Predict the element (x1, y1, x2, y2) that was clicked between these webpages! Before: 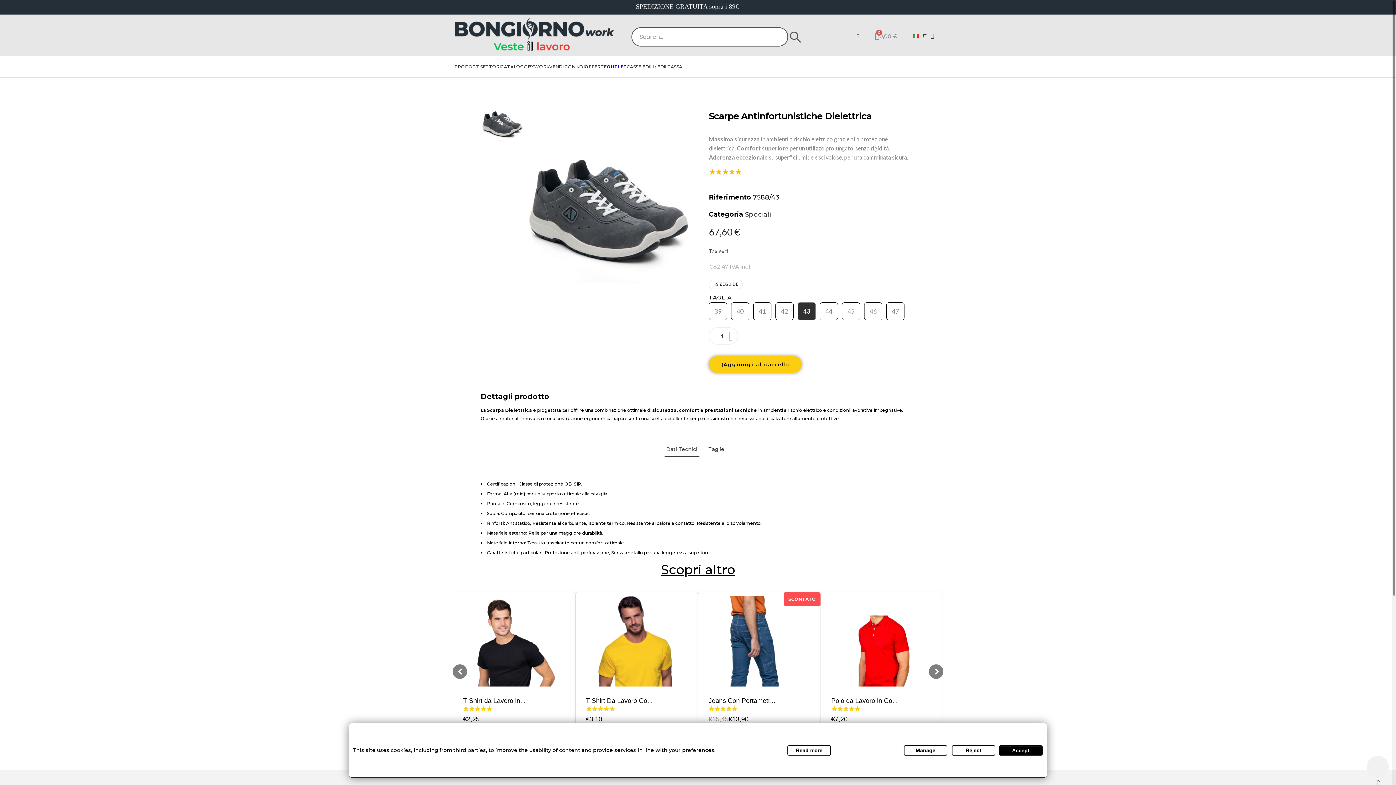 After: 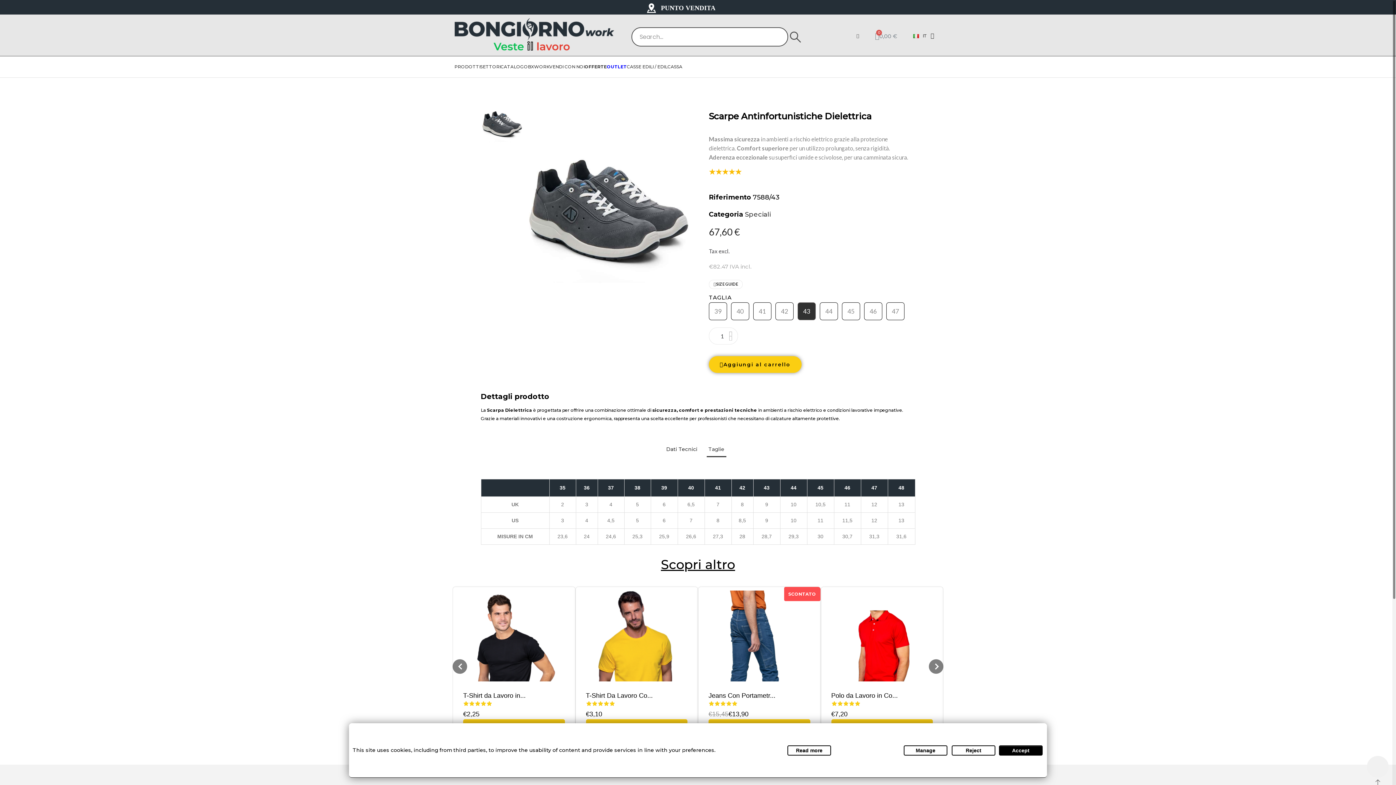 Action: bbox: (706, 442, 726, 457) label: Taglie